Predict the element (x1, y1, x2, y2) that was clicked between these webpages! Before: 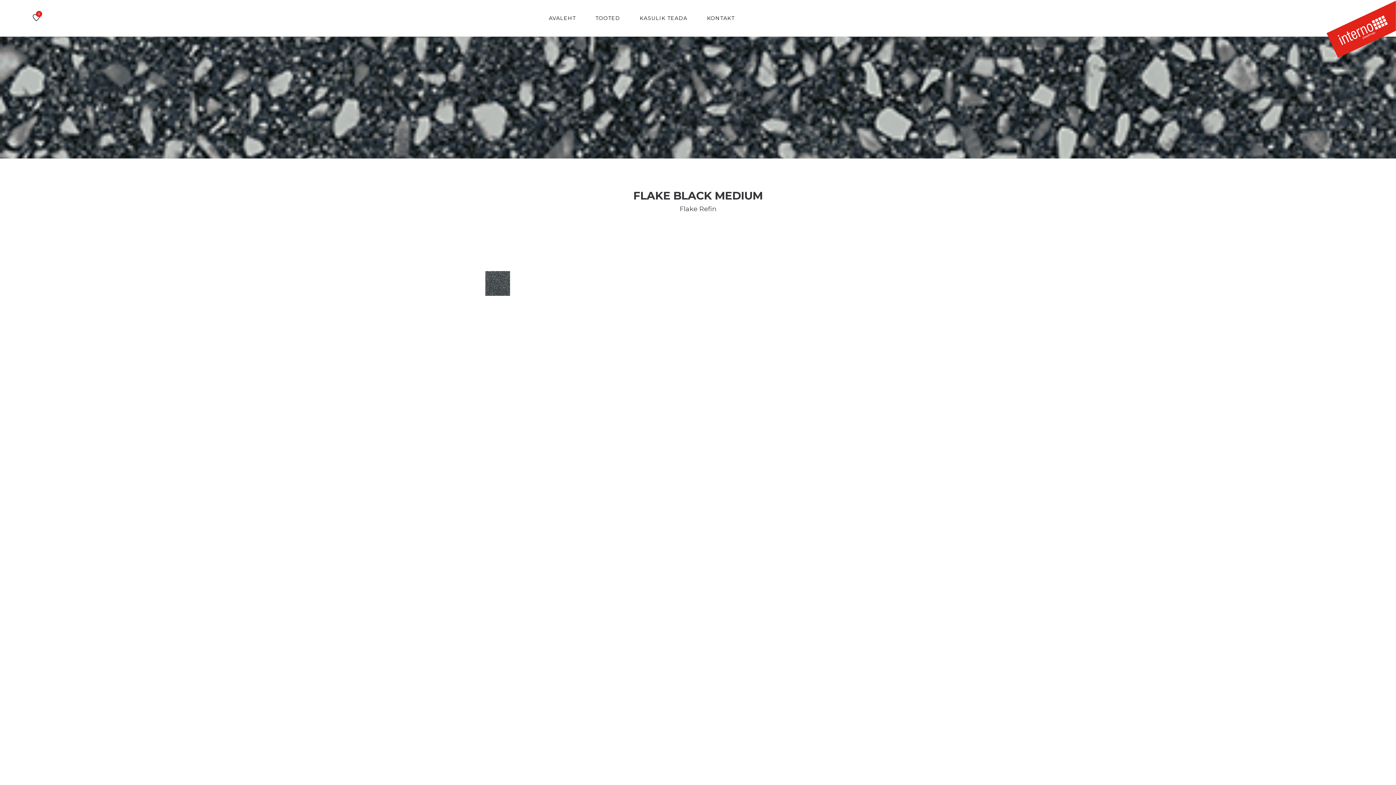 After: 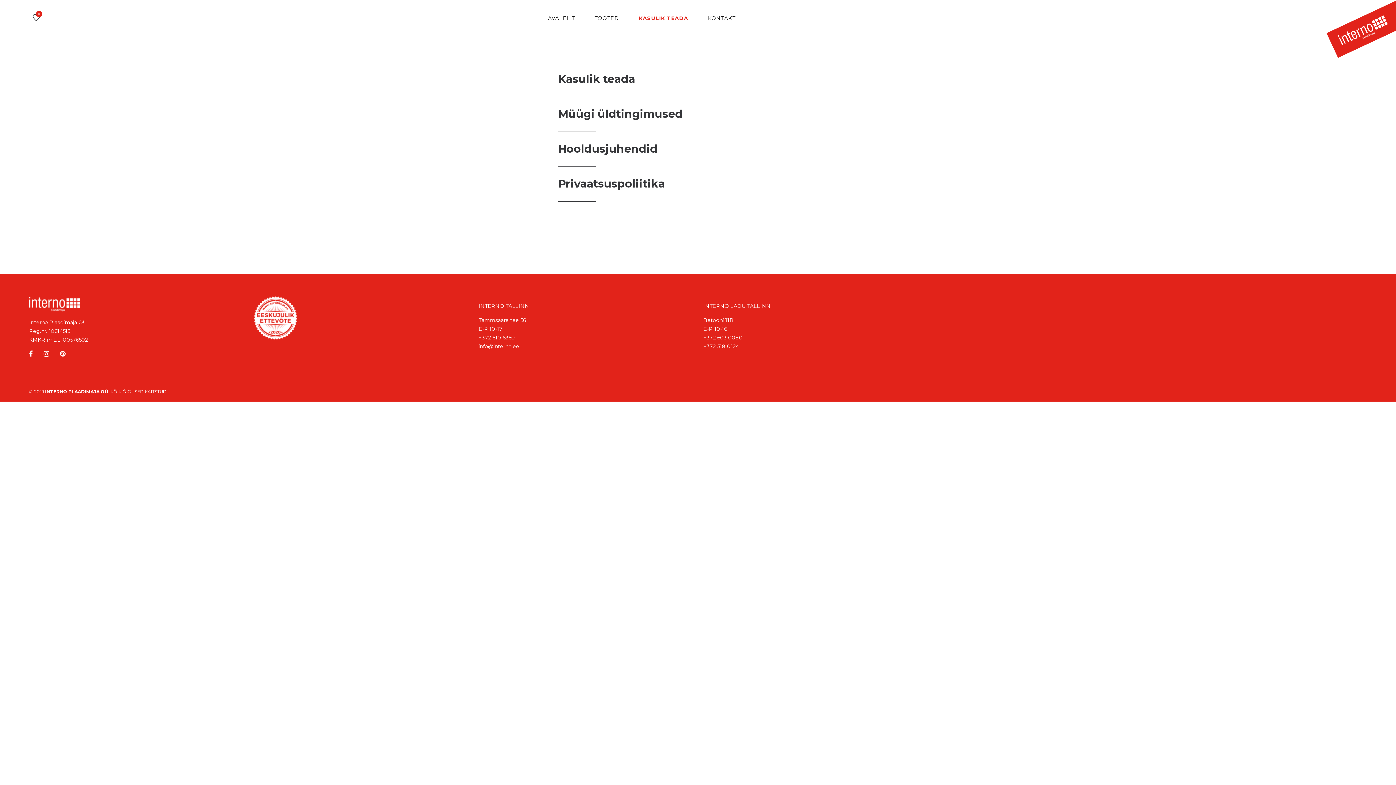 Action: bbox: (630, 10, 696, 25) label: KASULIK TEADA